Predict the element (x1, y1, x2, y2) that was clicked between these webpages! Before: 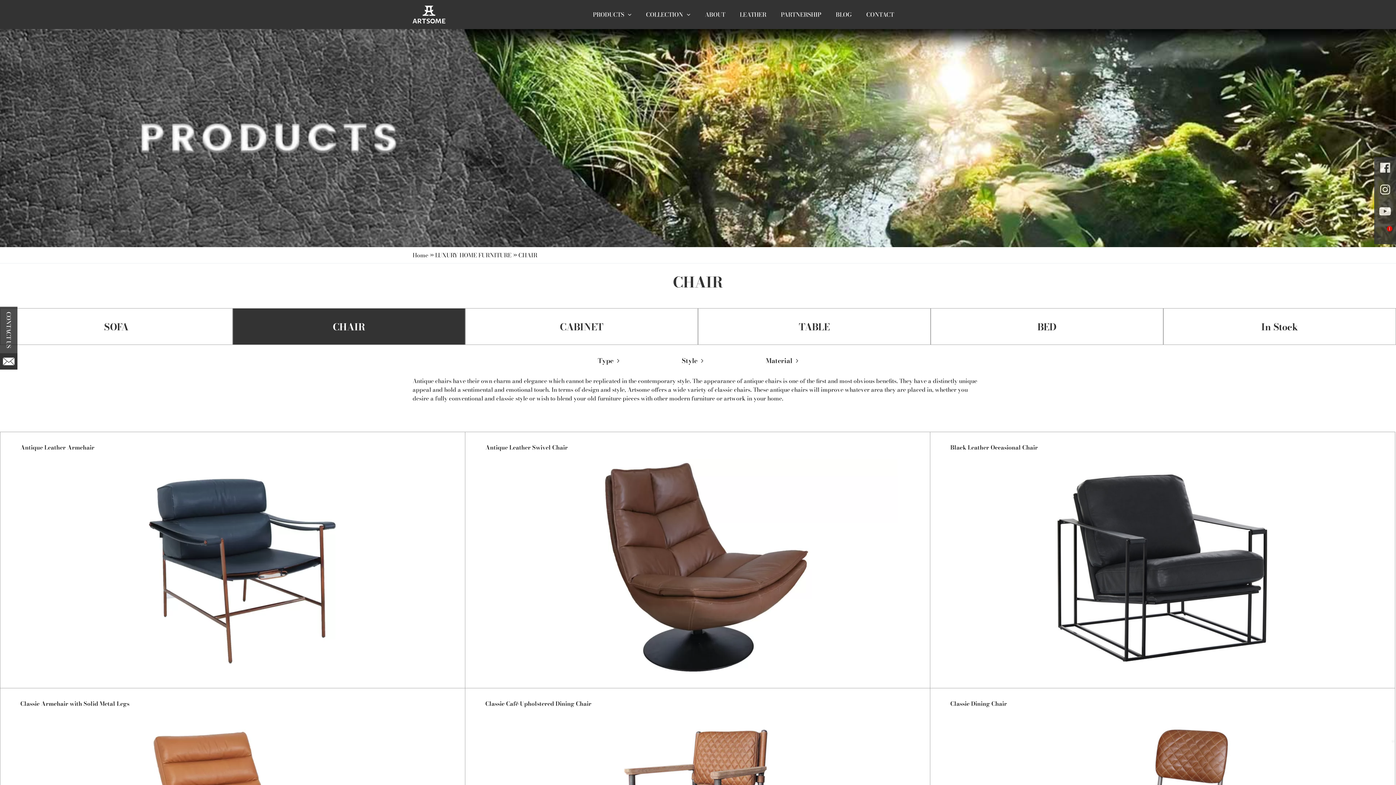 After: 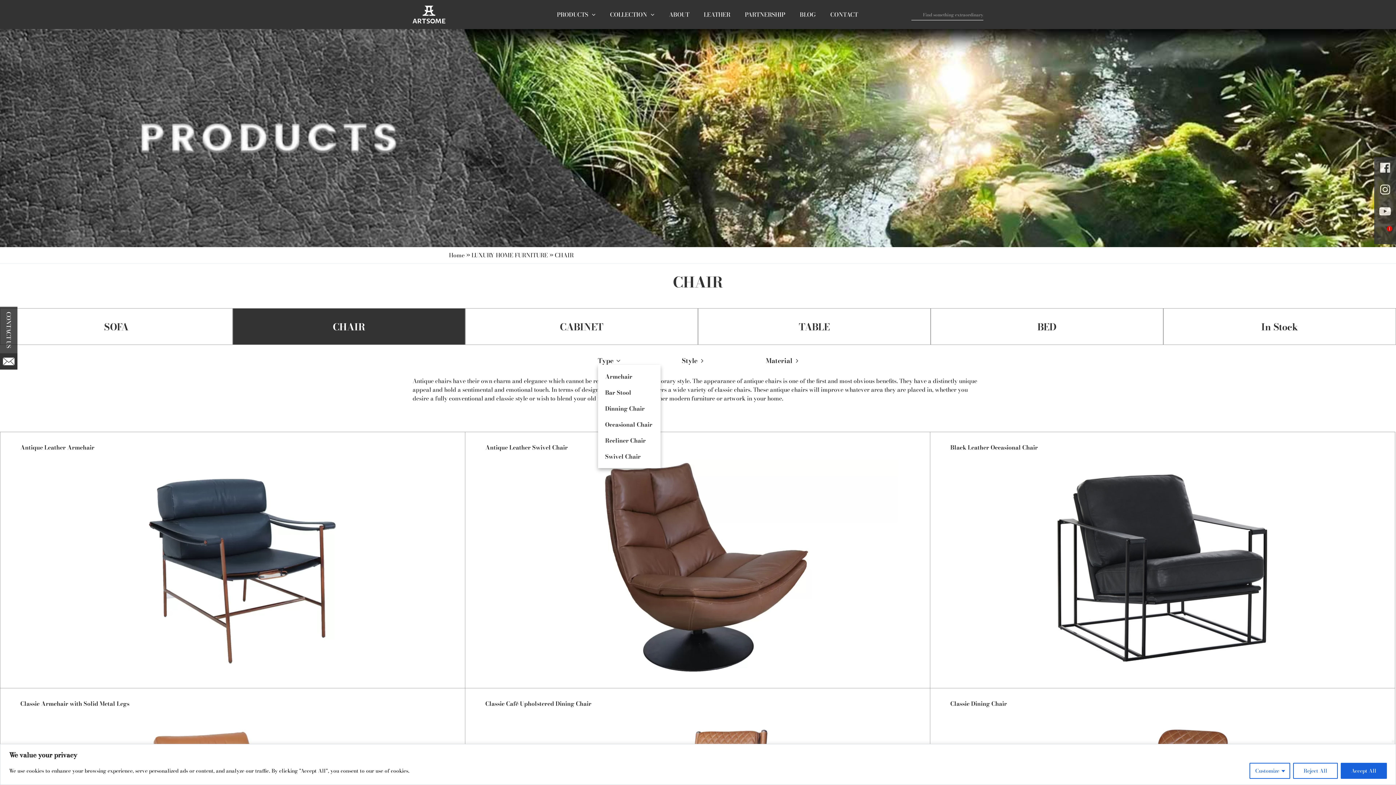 Action: label: Type bbox: (598, 356, 619, 364)